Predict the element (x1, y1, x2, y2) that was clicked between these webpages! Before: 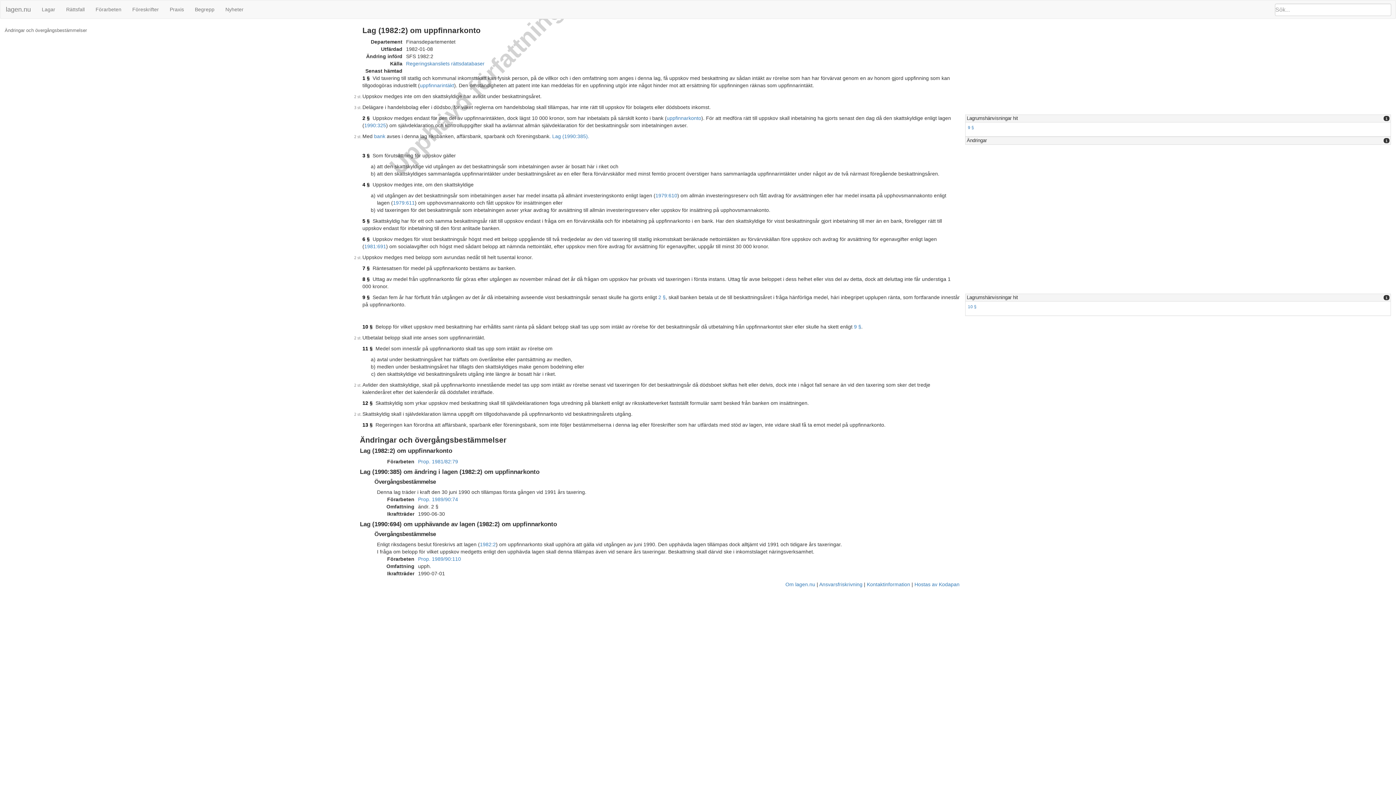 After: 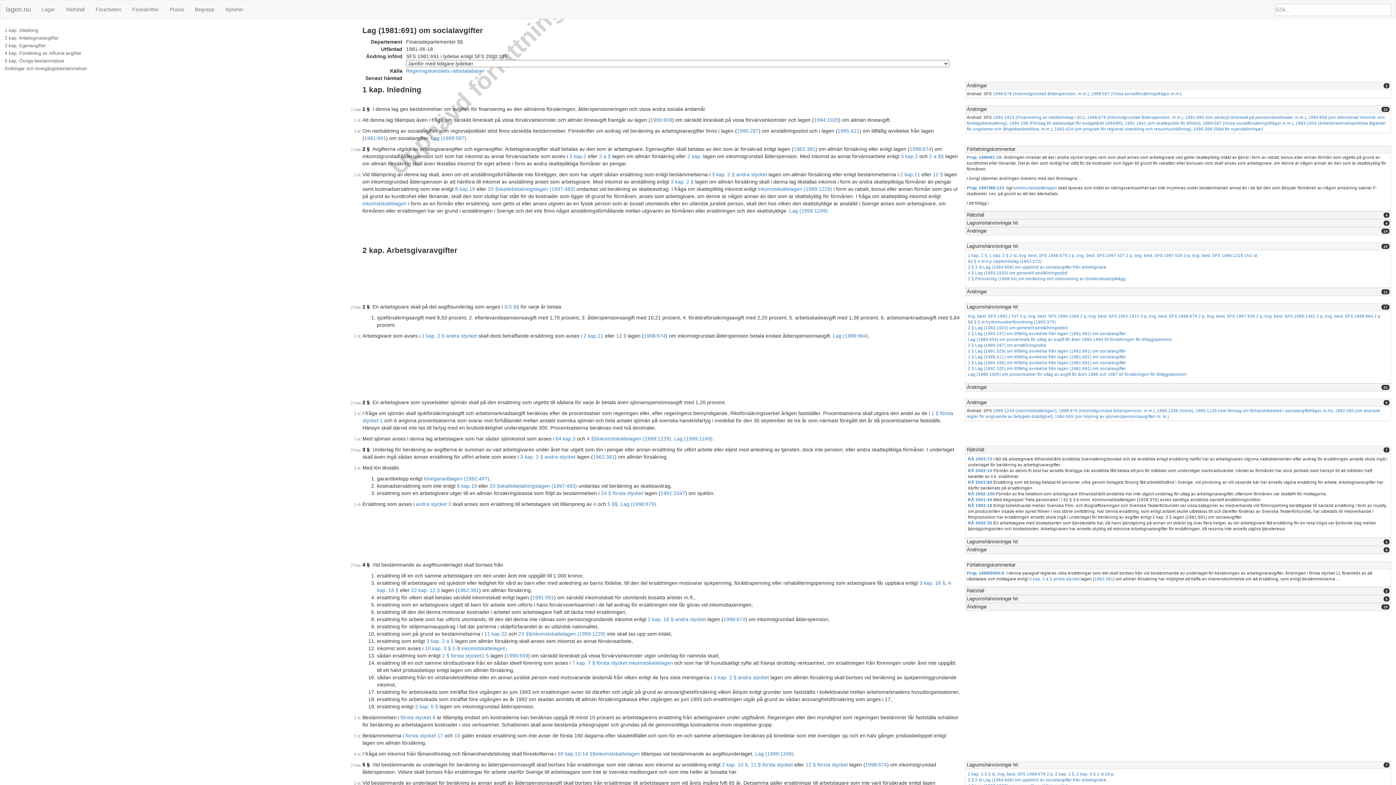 Action: label: 1981:691 bbox: (364, 243, 386, 249)